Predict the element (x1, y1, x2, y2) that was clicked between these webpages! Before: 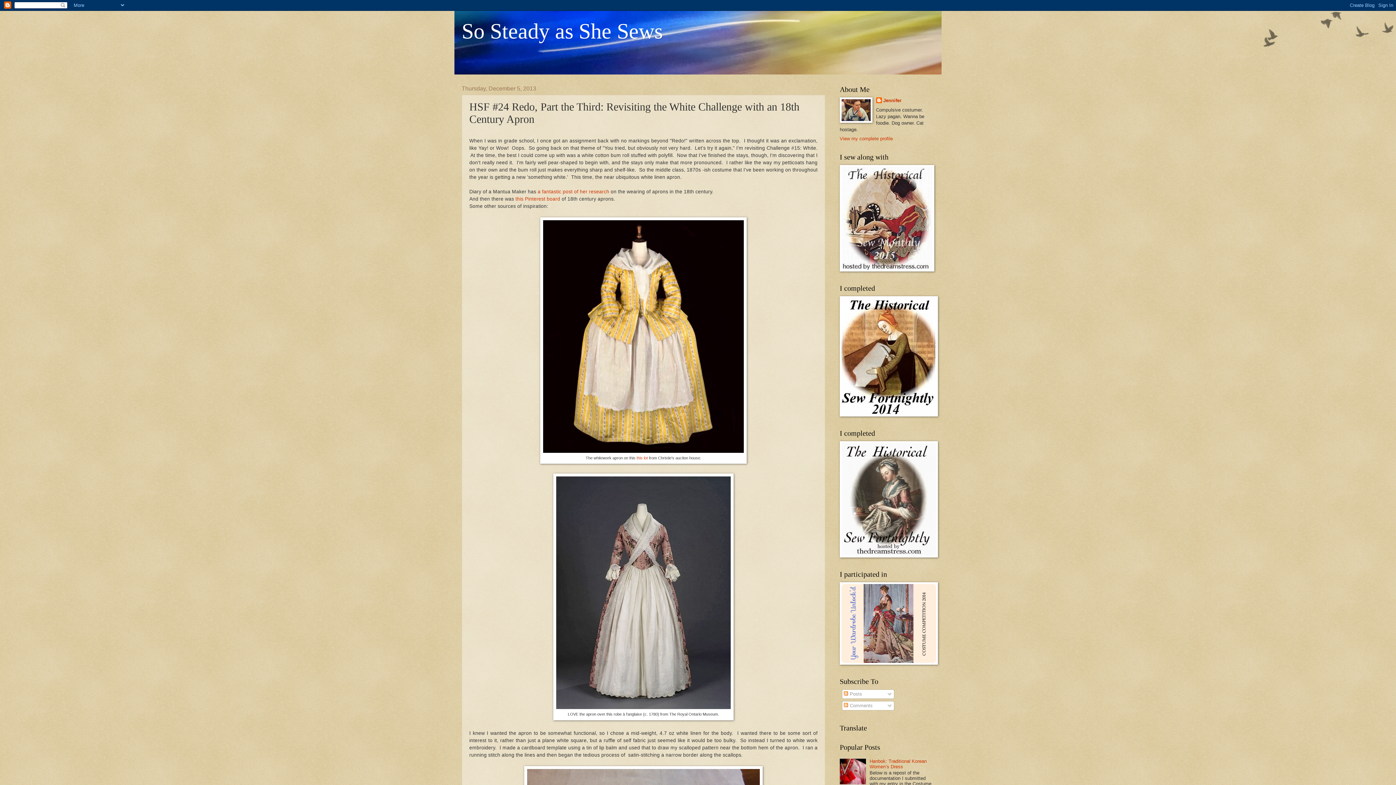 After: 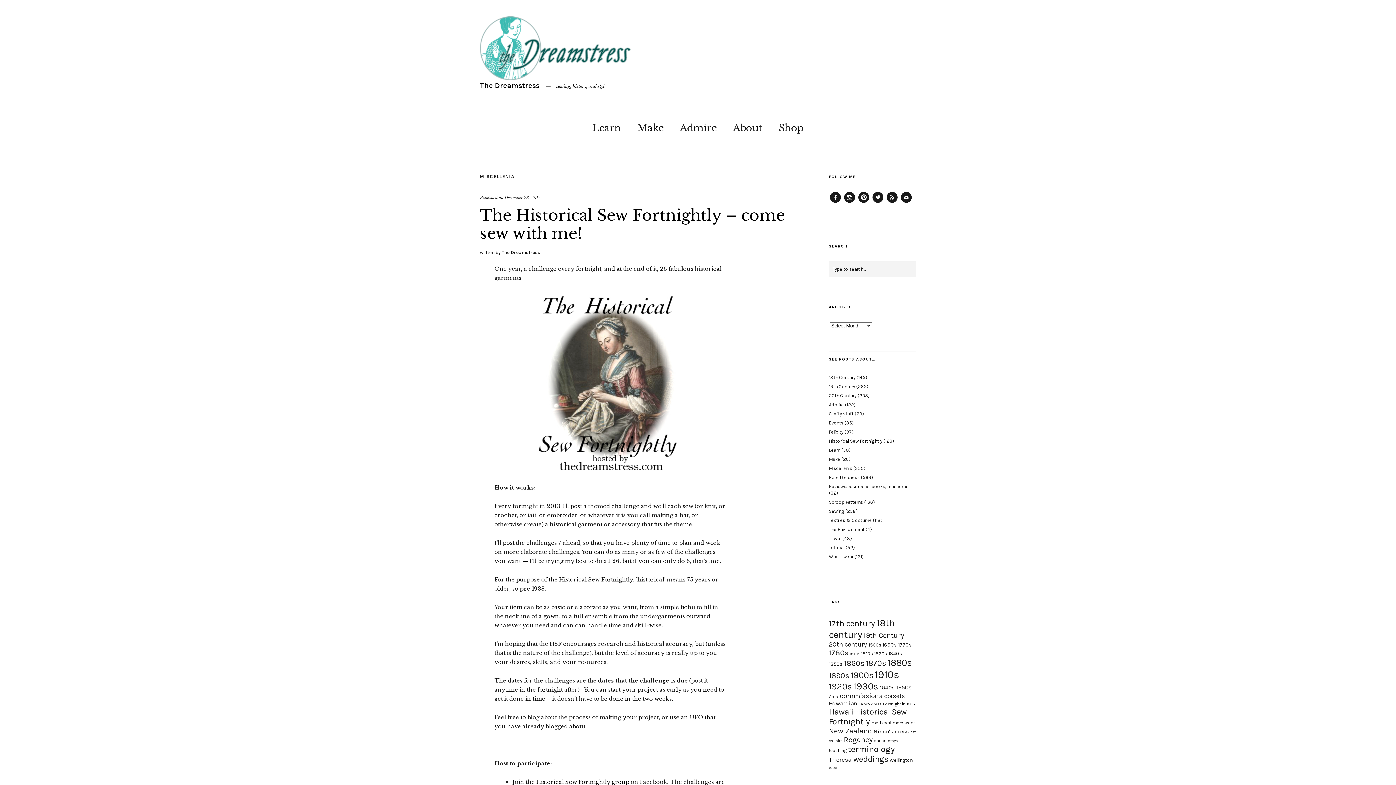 Action: bbox: (840, 553, 938, 558)